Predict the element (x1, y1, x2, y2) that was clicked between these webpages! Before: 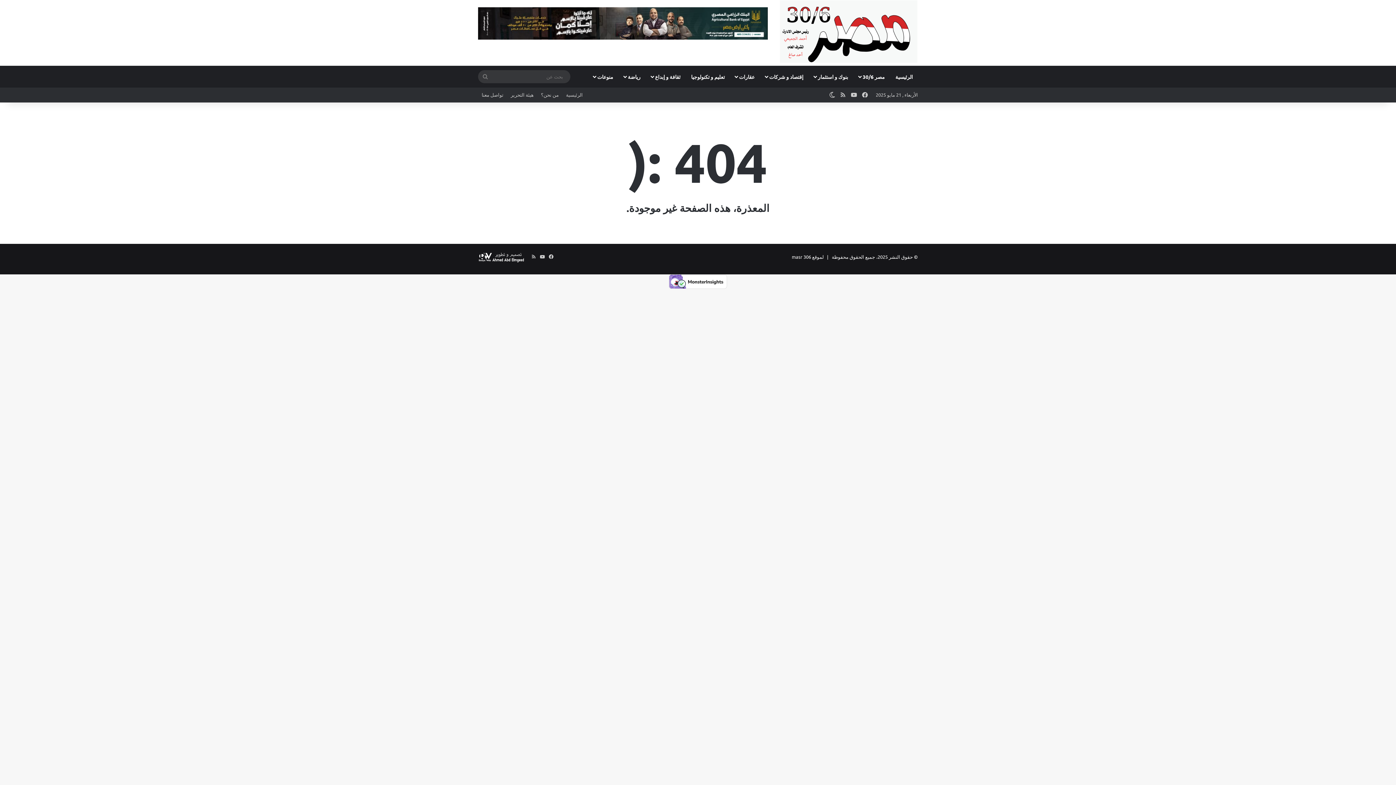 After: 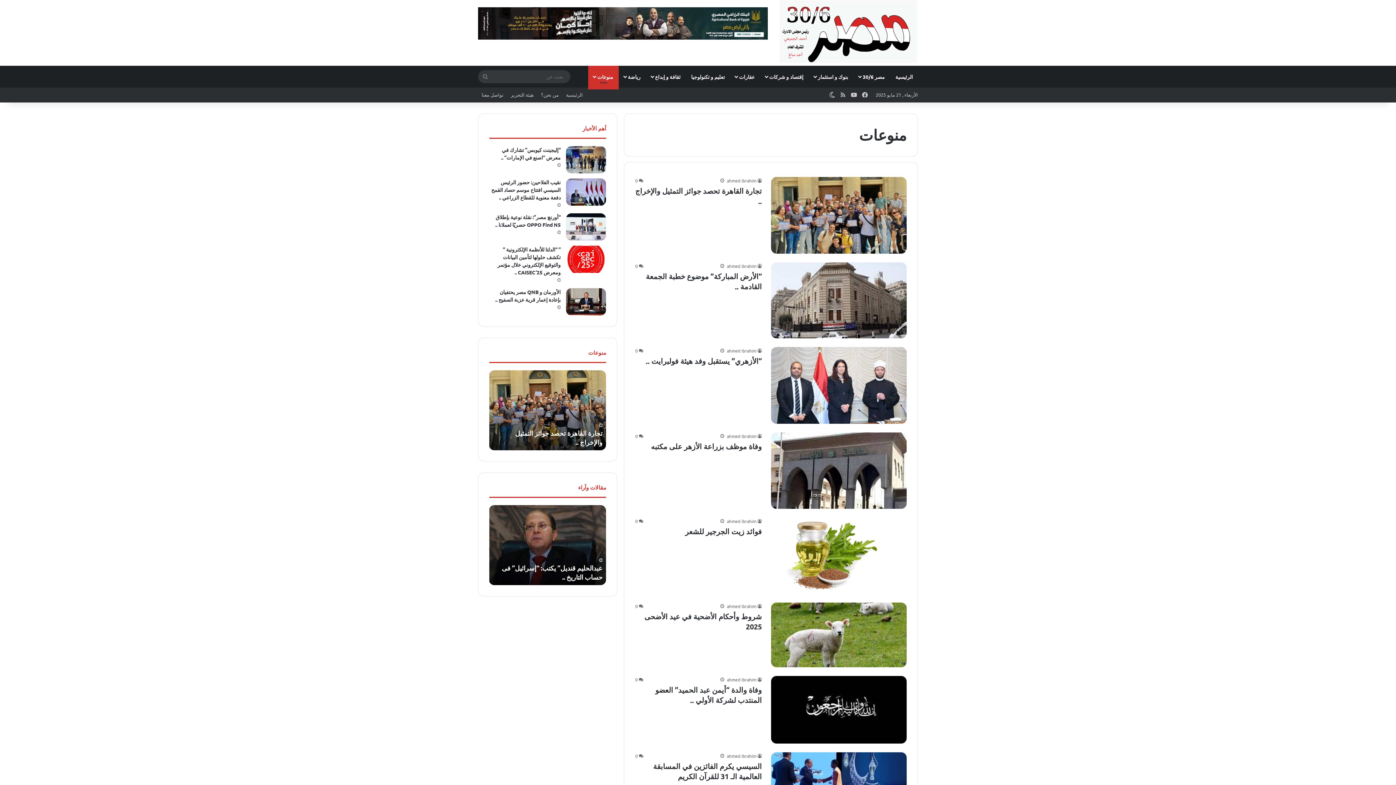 Action: label: منوعات bbox: (588, 65, 618, 87)